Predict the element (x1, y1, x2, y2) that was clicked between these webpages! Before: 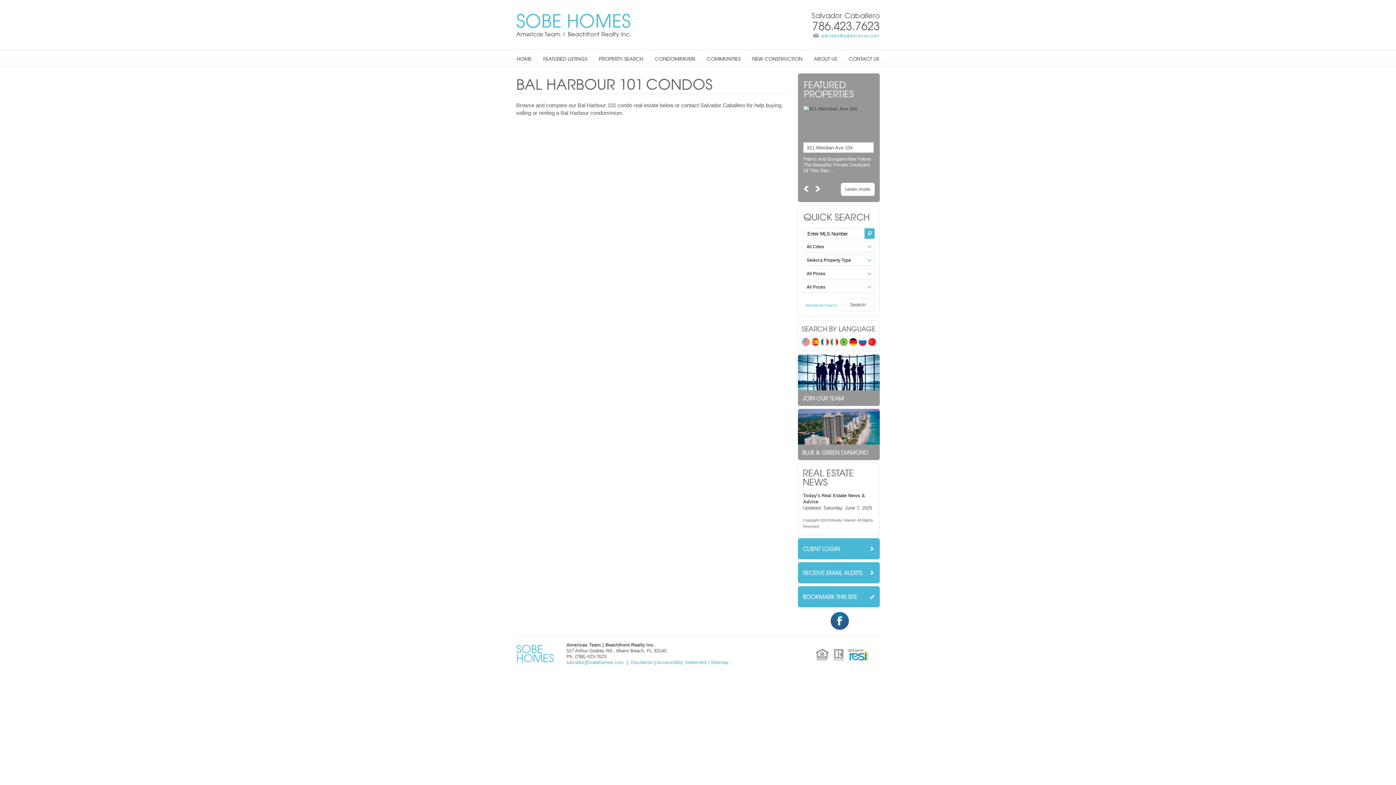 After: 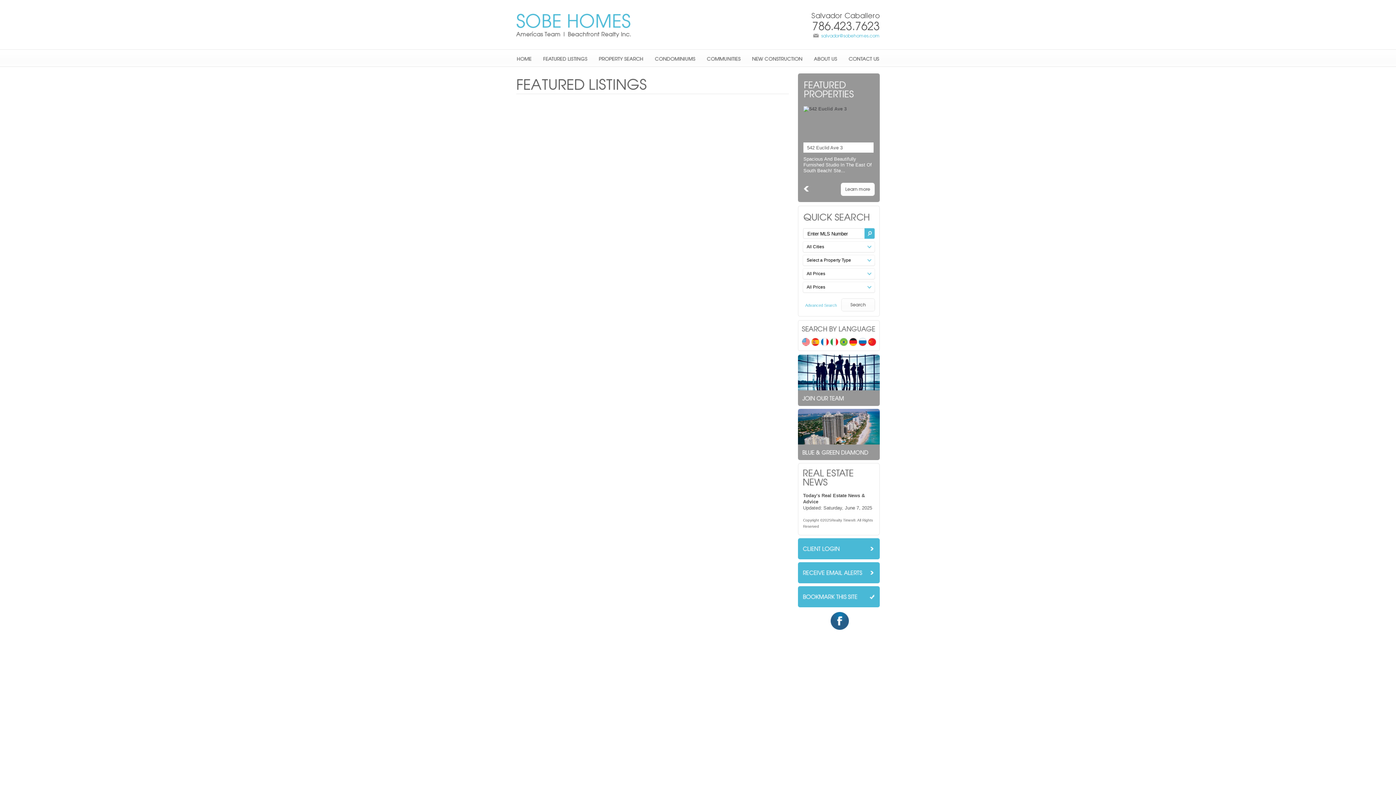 Action: bbox: (536, 49, 593, 66)